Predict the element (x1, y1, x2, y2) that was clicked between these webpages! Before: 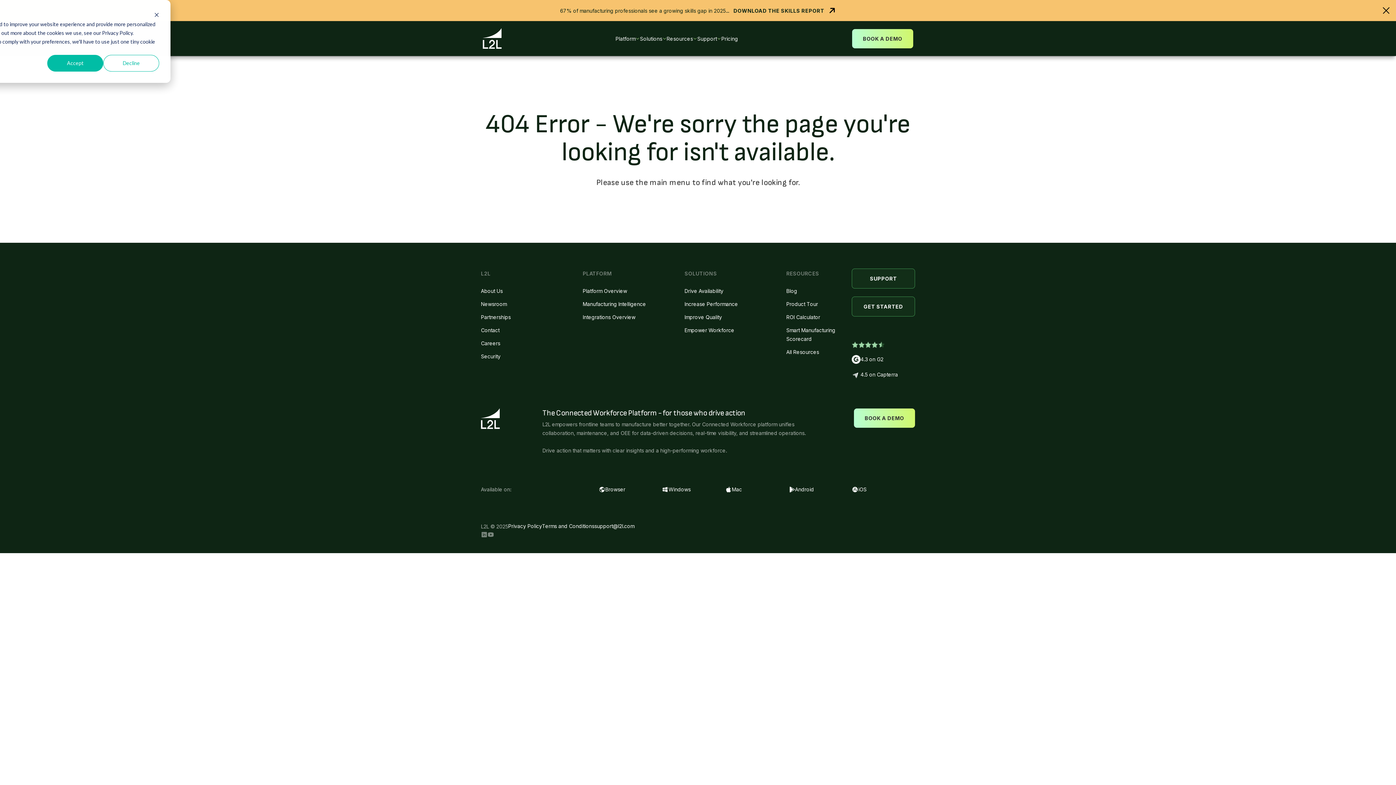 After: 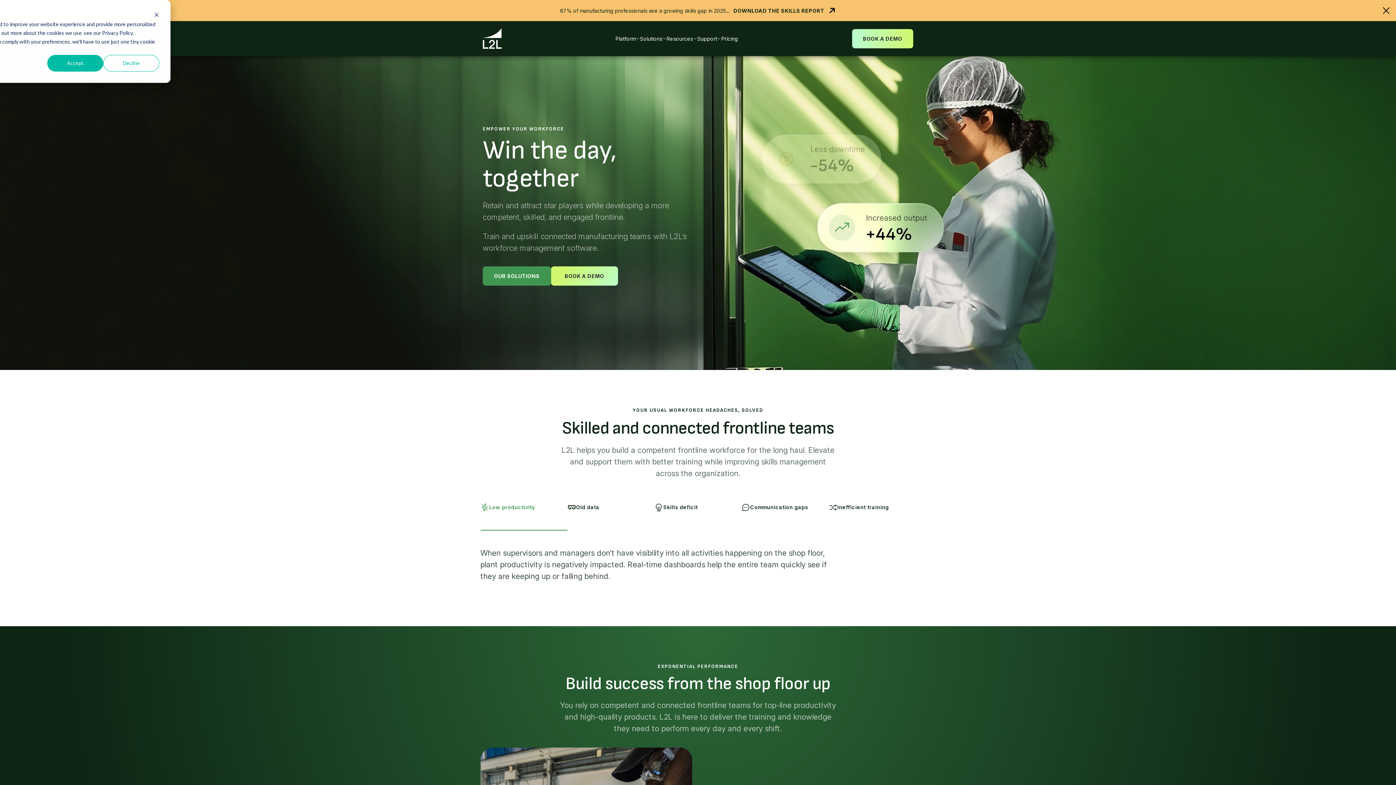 Action: label: Empower Workforce bbox: (684, 326, 750, 334)